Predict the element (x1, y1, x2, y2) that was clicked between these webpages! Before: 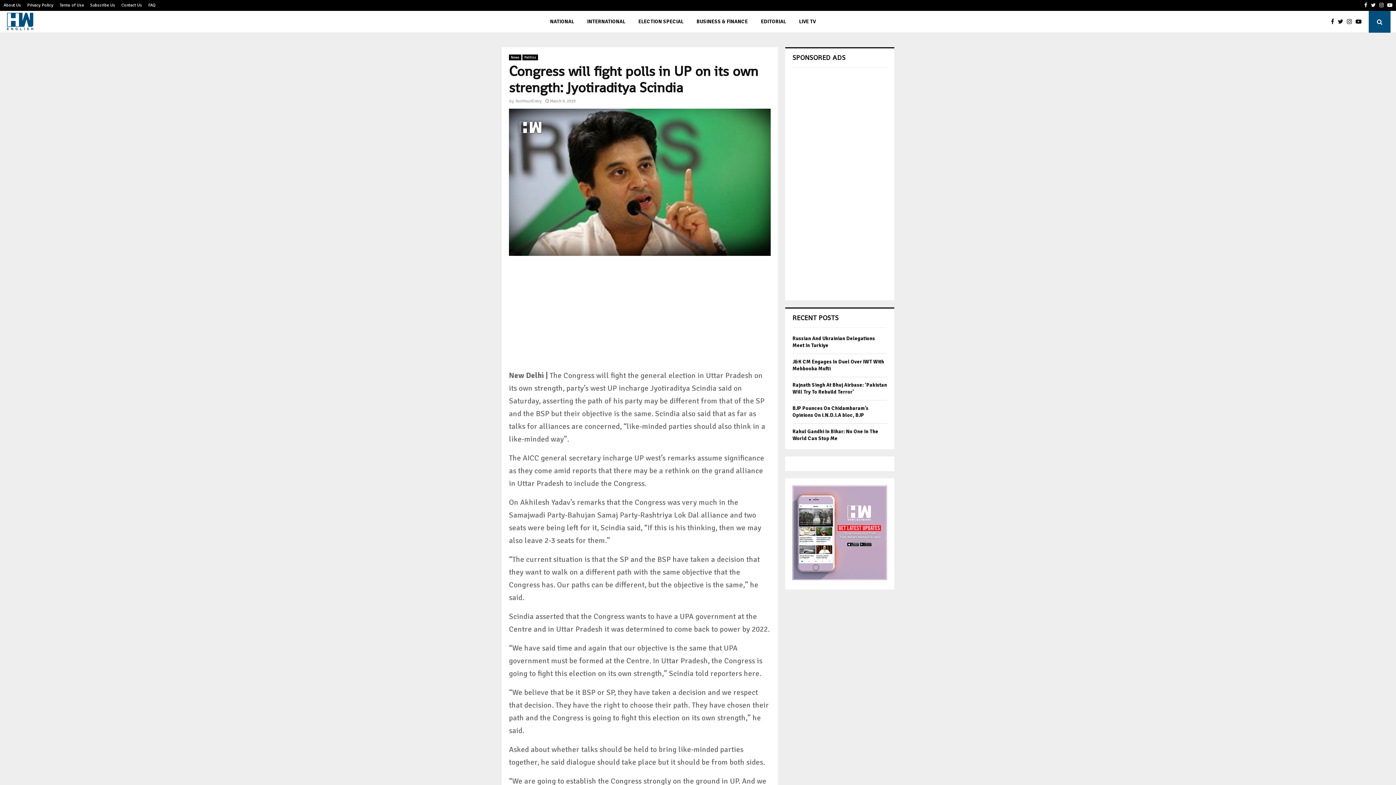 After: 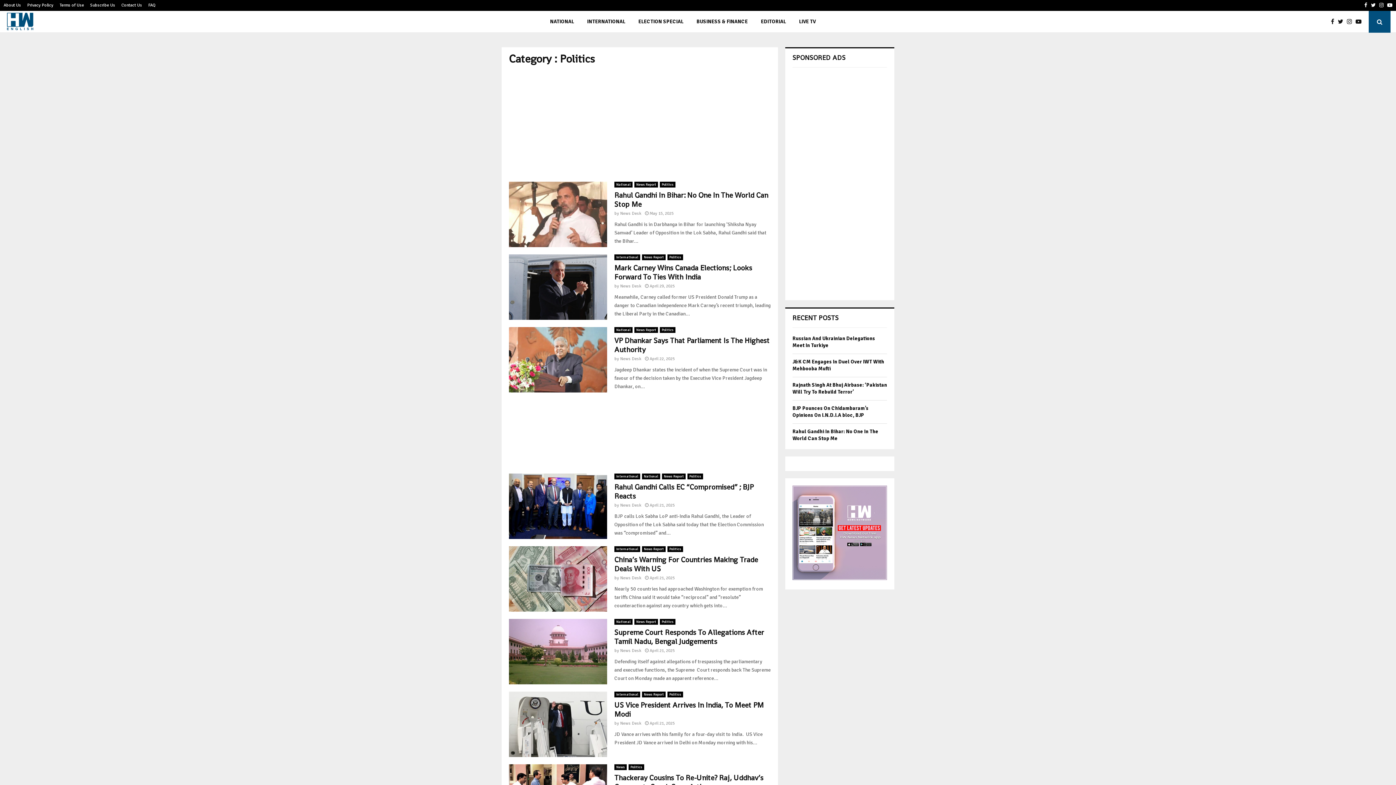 Action: bbox: (522, 54, 538, 60) label: Politics